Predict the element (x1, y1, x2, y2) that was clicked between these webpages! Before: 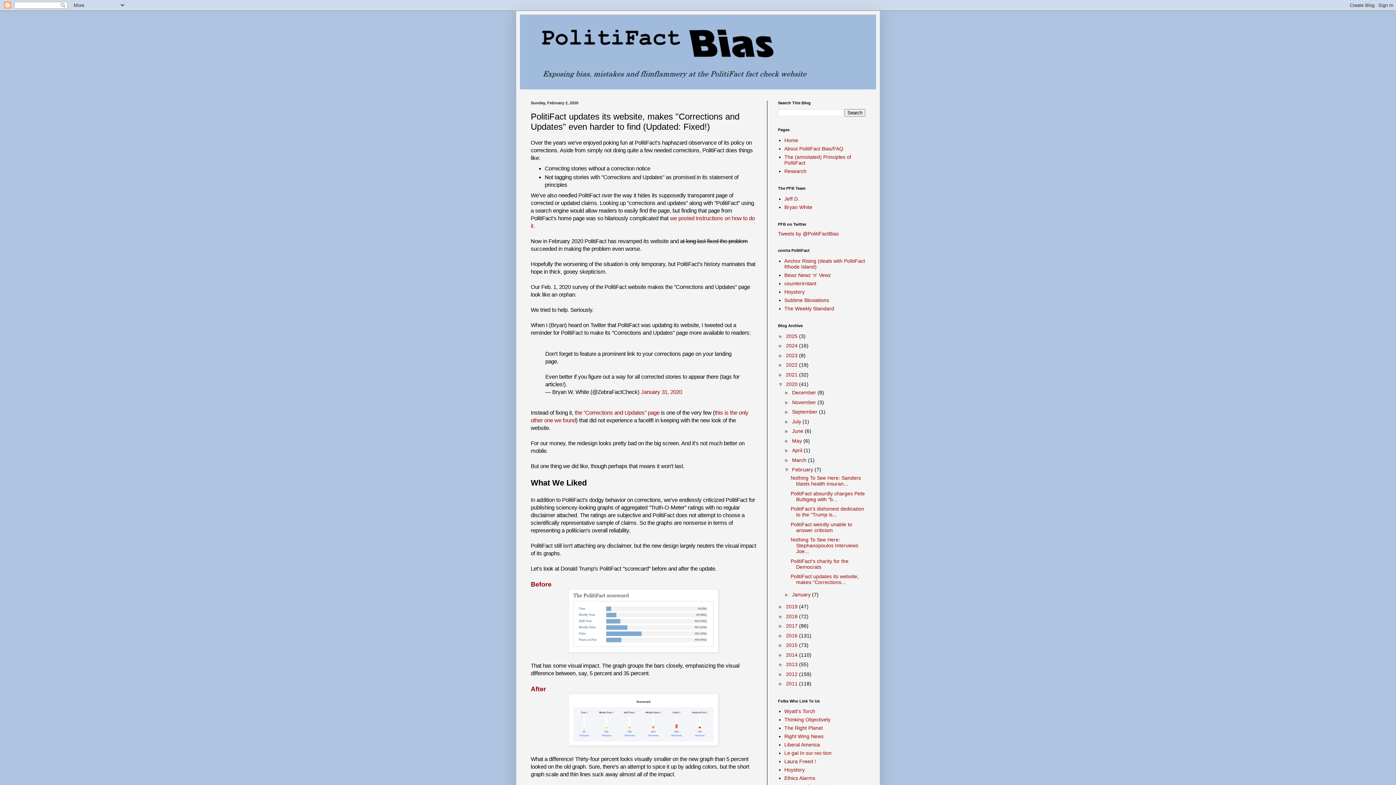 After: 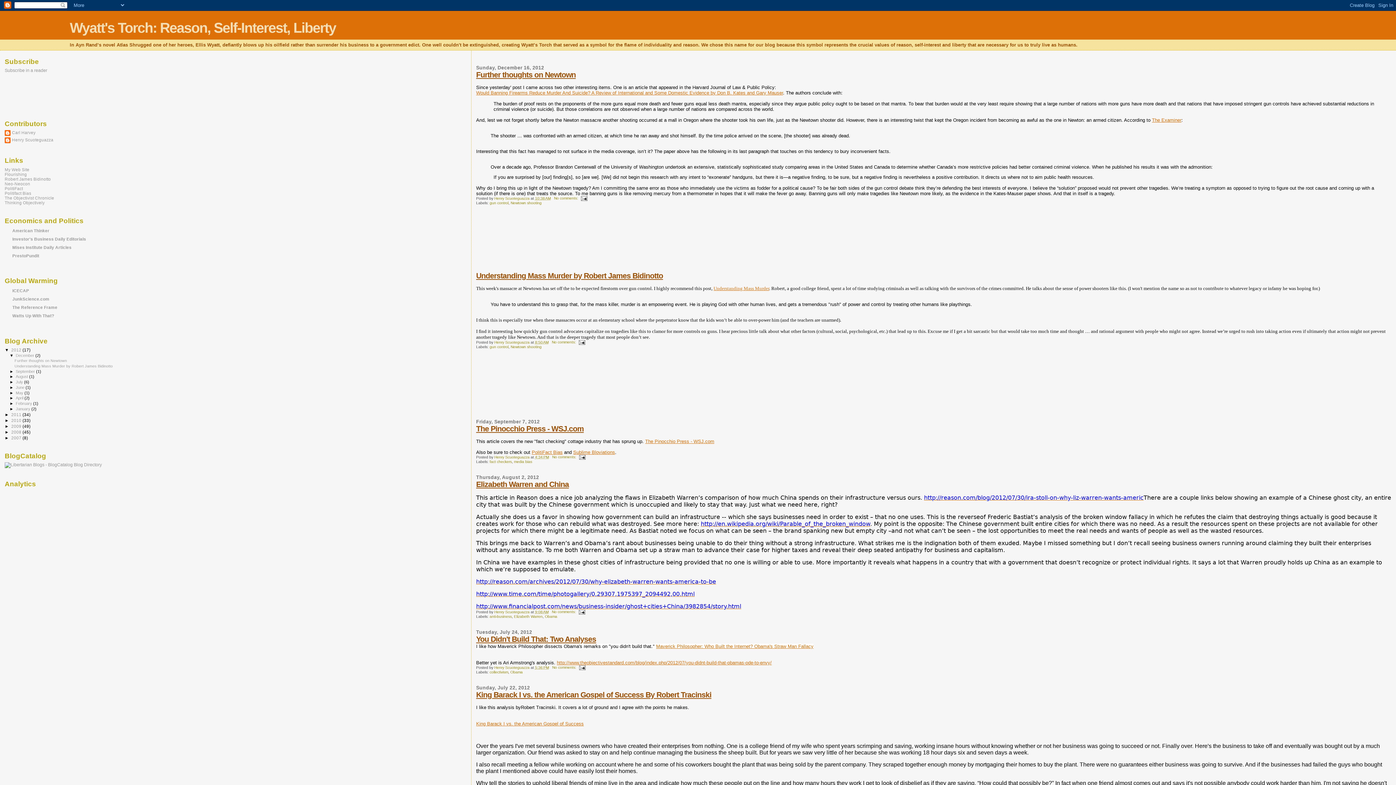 Action: label: Wyatt's Torch bbox: (784, 708, 815, 714)